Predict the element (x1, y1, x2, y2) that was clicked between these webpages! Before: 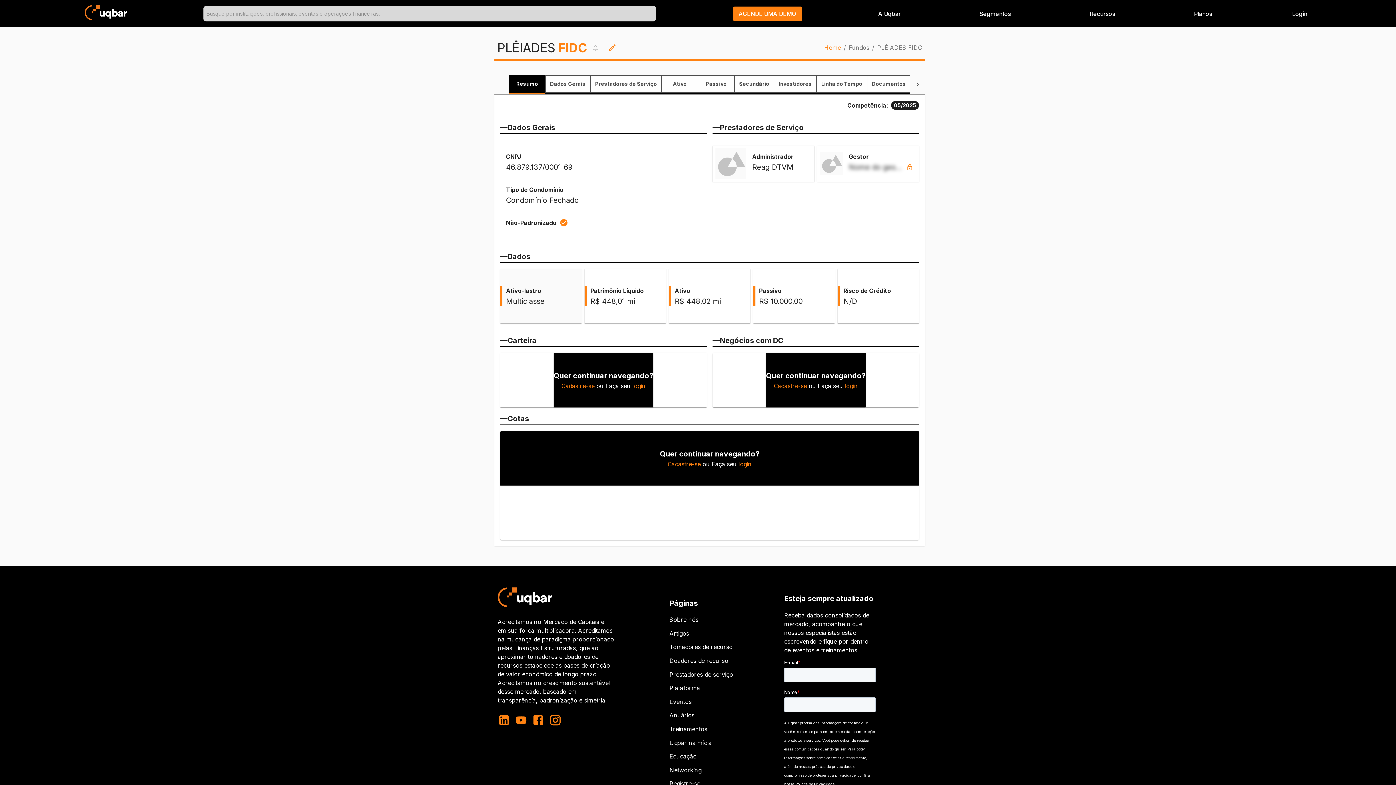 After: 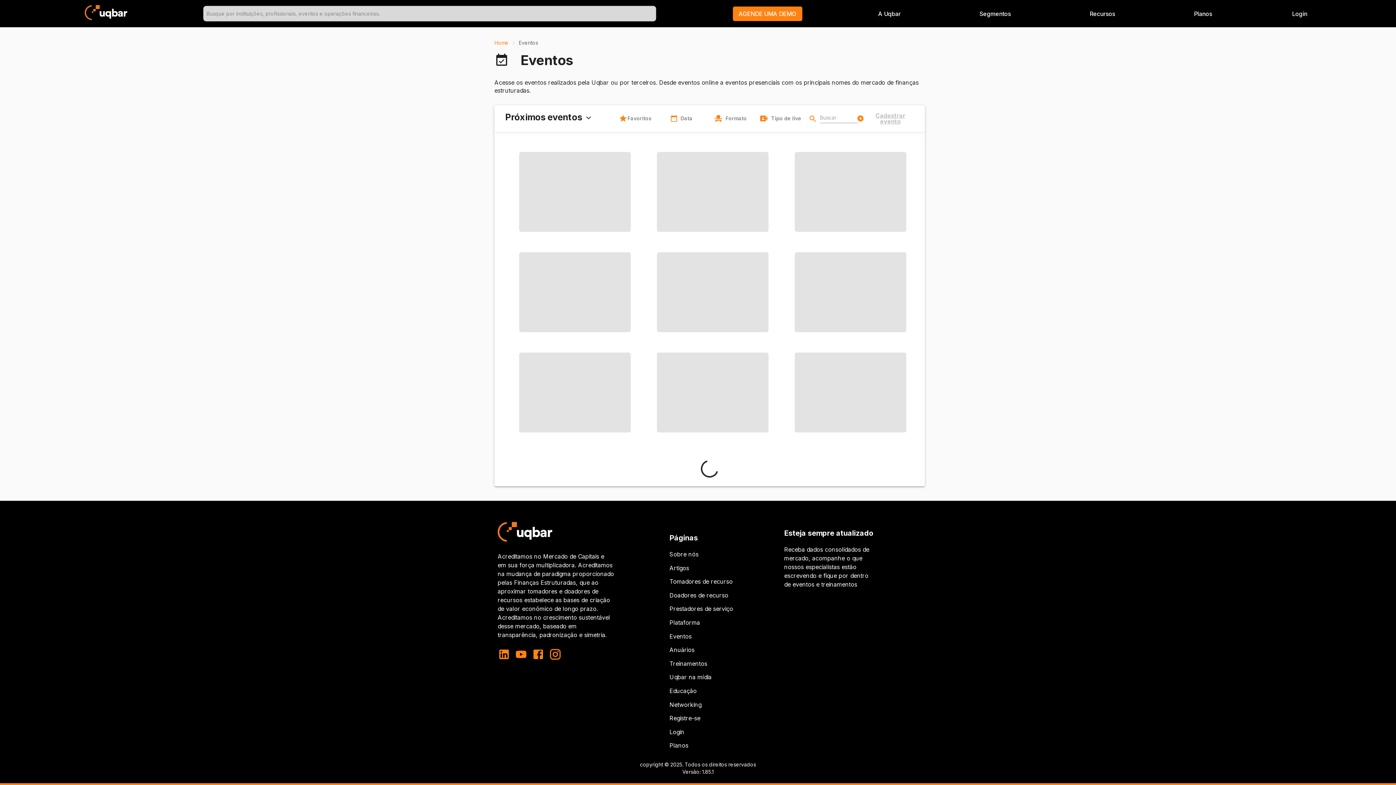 Action: label: Eventos bbox: (669, 698, 691, 705)